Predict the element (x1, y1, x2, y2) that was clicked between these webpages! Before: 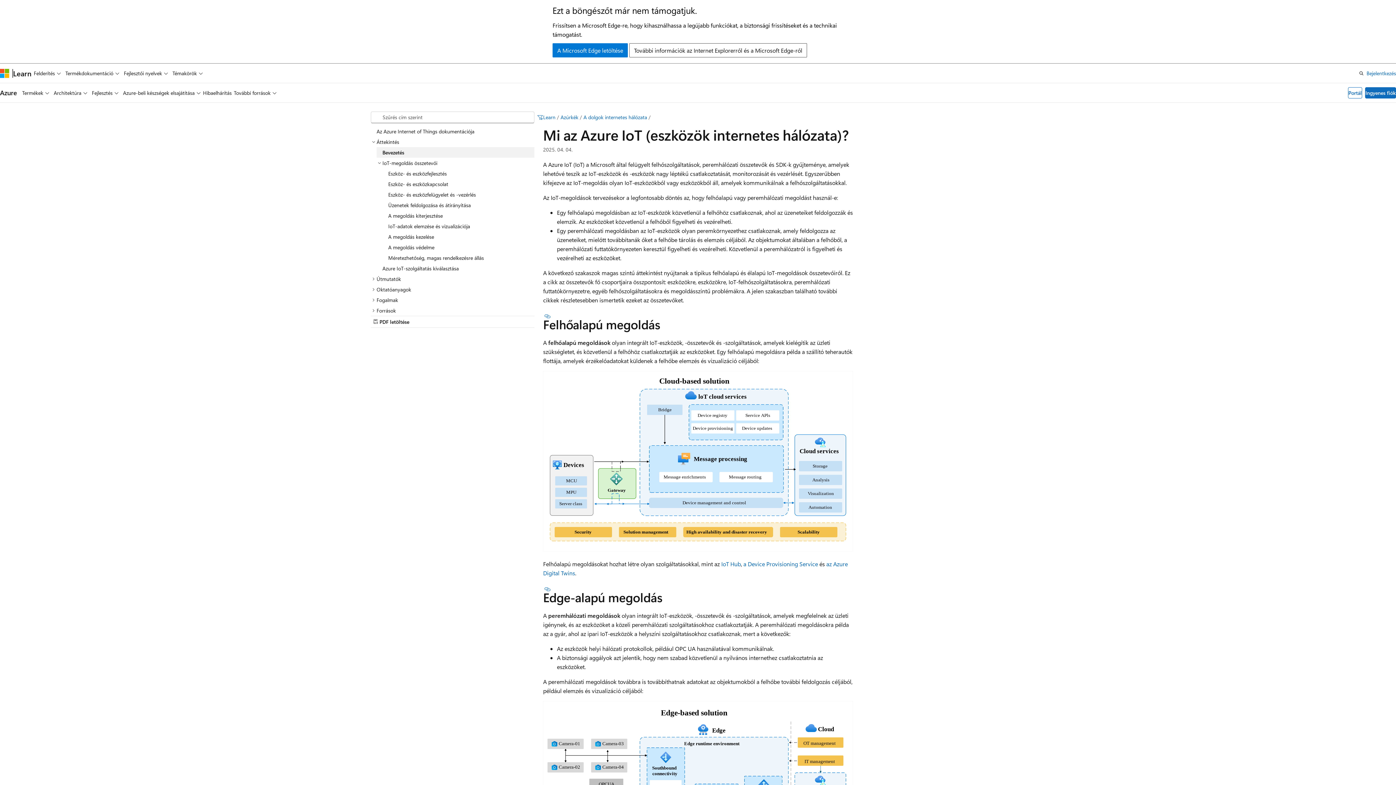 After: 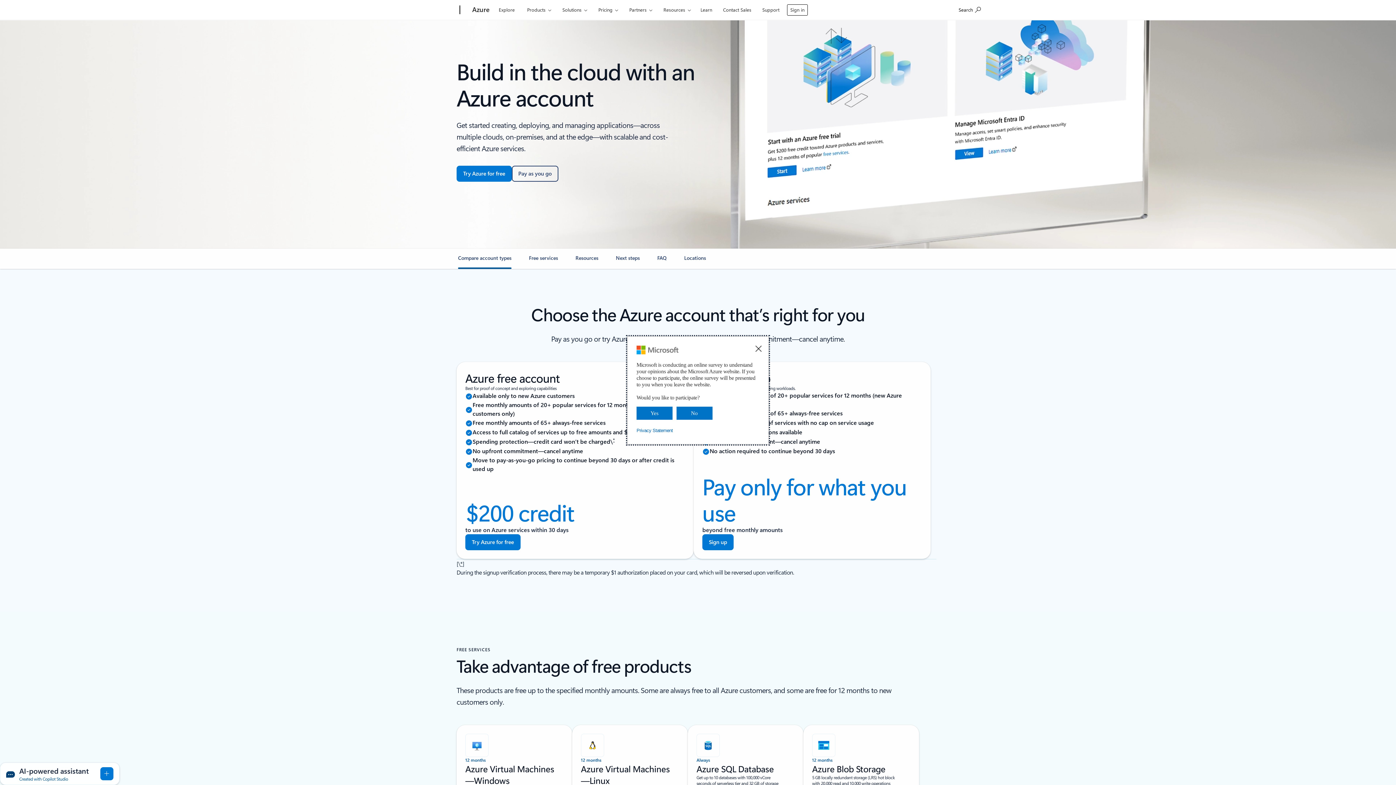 Action: bbox: (1365, 87, 1396, 98) label: Ingyenes fiók